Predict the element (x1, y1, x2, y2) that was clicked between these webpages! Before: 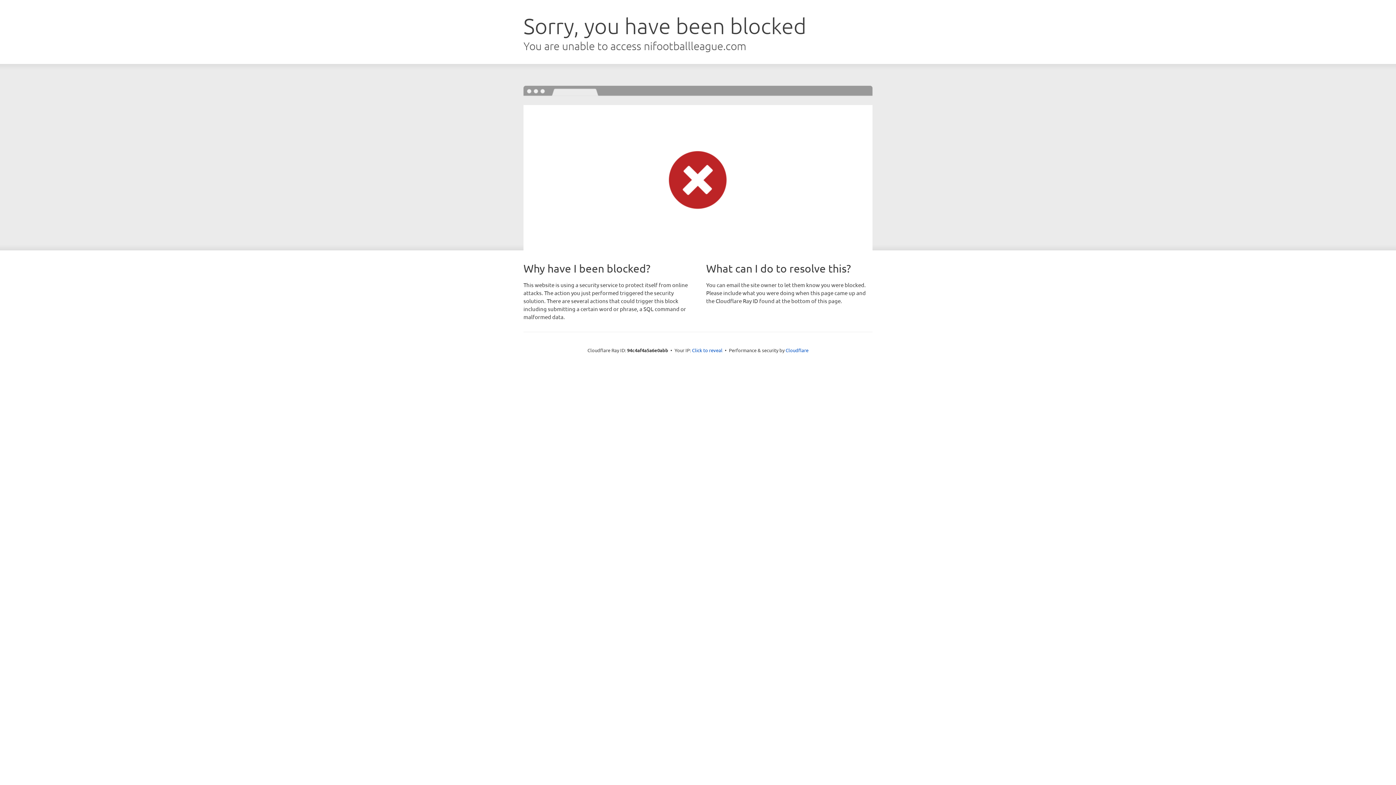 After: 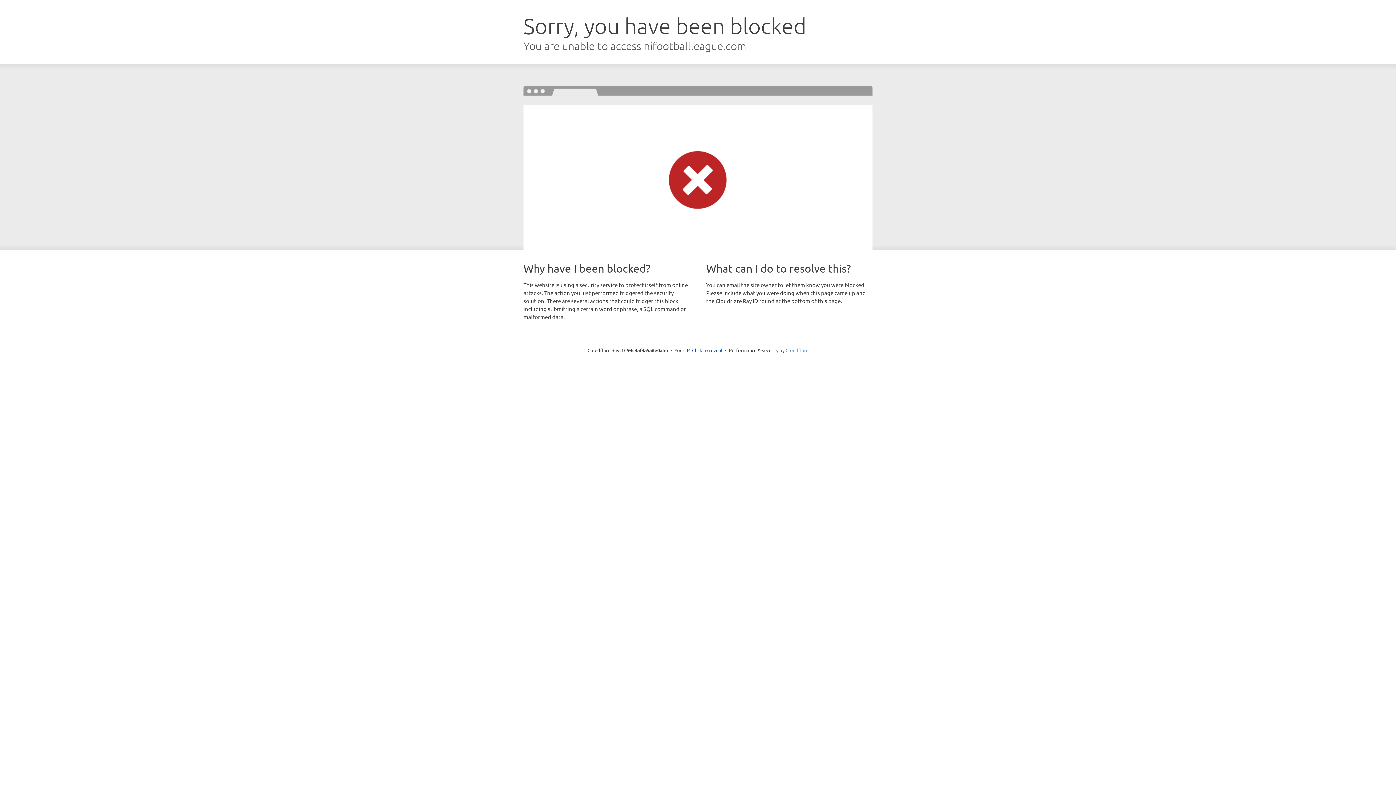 Action: label: Cloudflare bbox: (785, 347, 808, 353)